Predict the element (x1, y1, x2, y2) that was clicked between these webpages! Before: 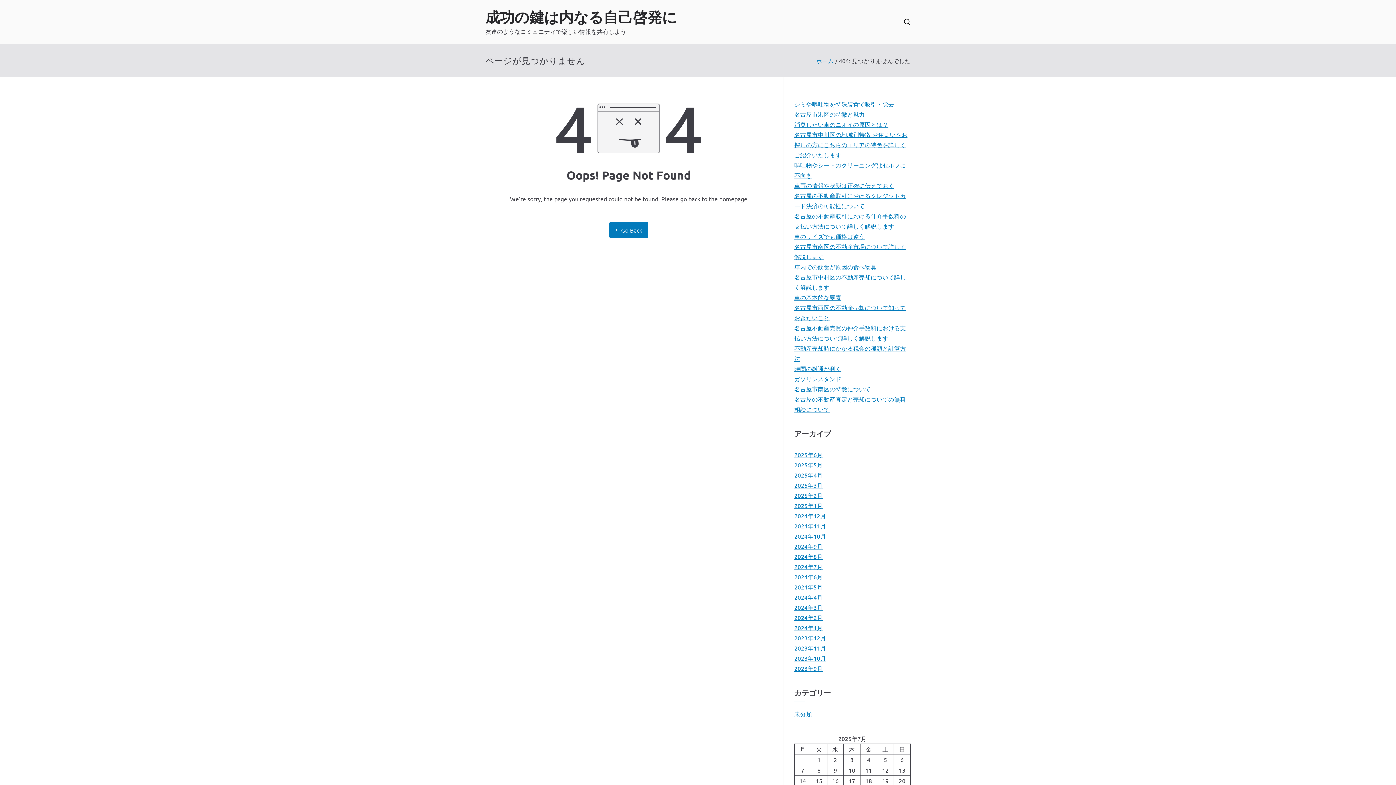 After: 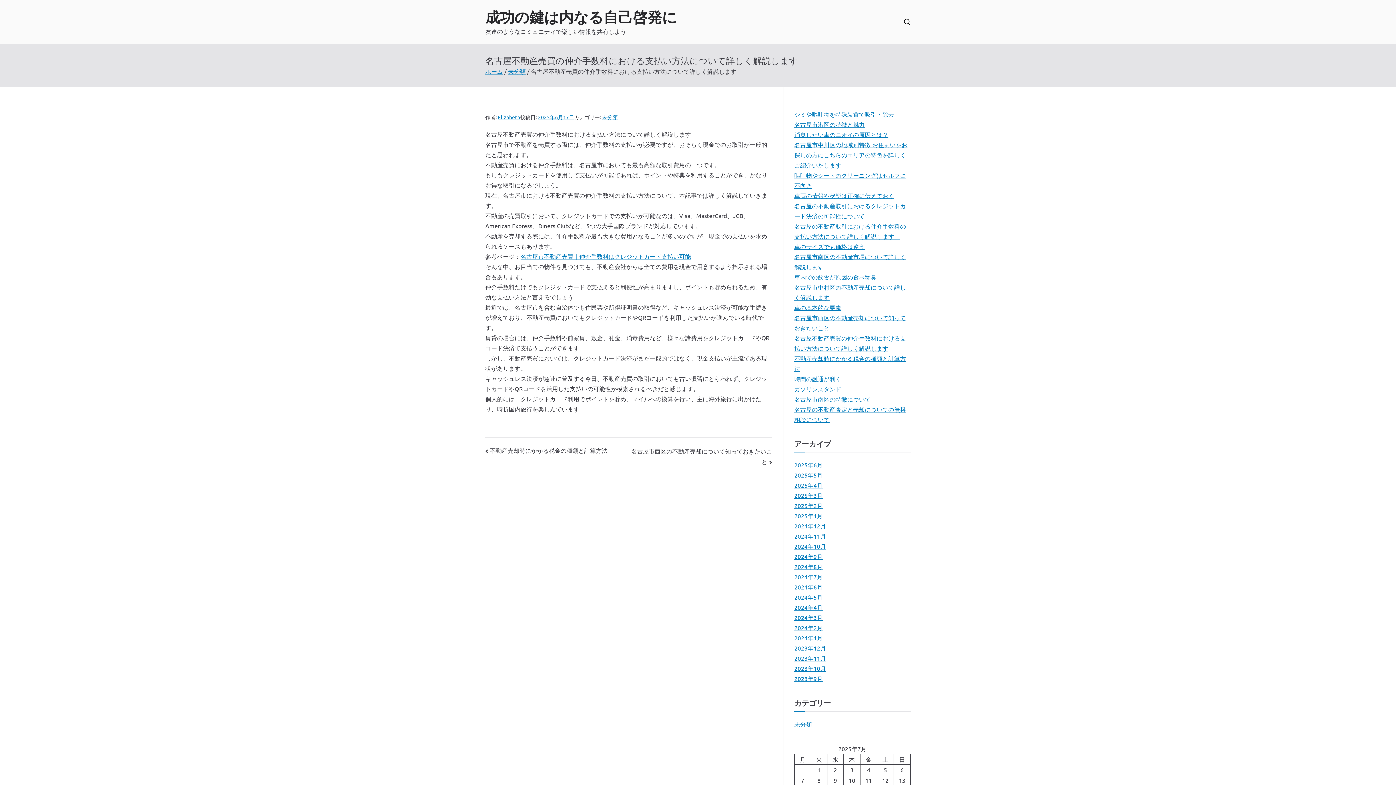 Action: label: 名古屋不動産売買の仲介手数料における支払い方法について詳しく解説します bbox: (794, 322, 910, 343)